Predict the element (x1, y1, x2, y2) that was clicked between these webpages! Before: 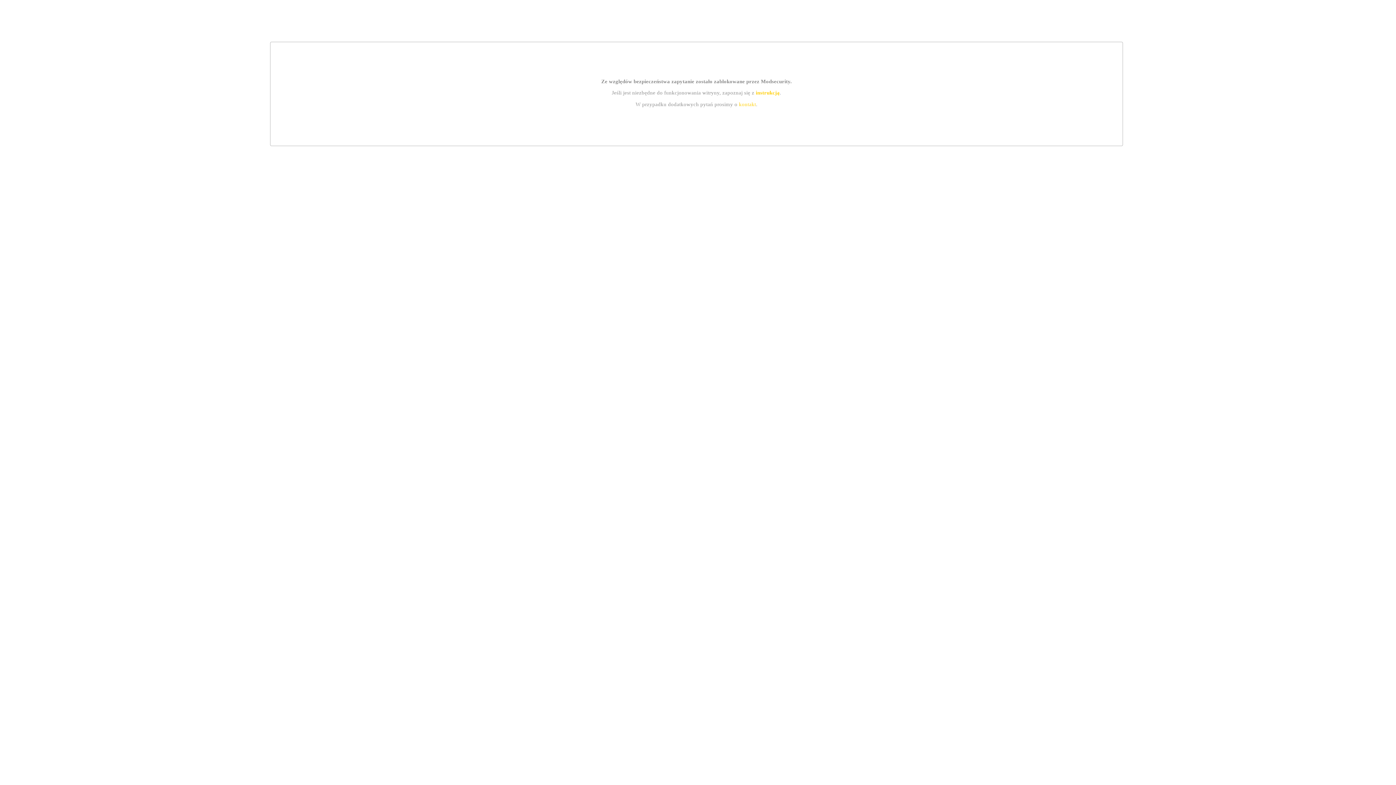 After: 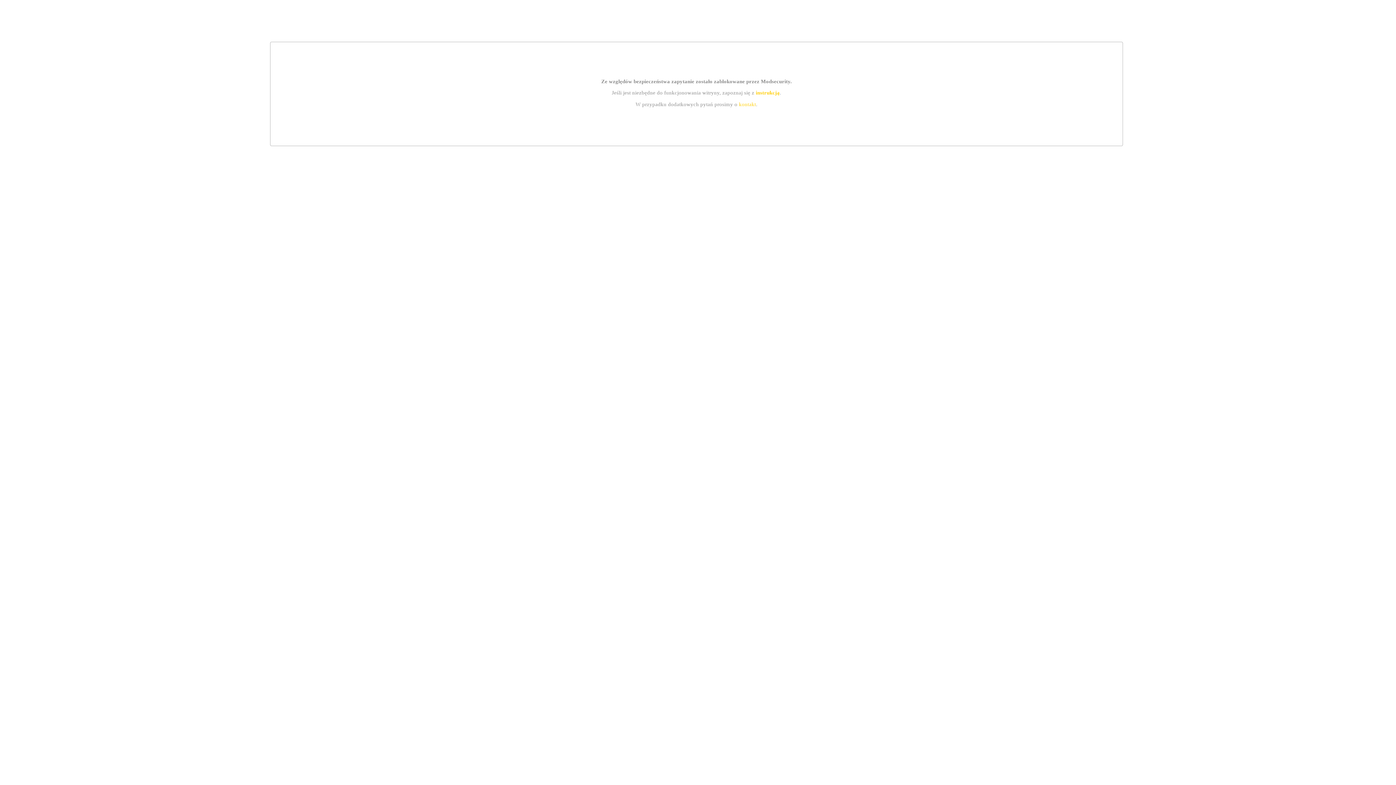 Action: bbox: (755, 89, 779, 95) label: instrukcją